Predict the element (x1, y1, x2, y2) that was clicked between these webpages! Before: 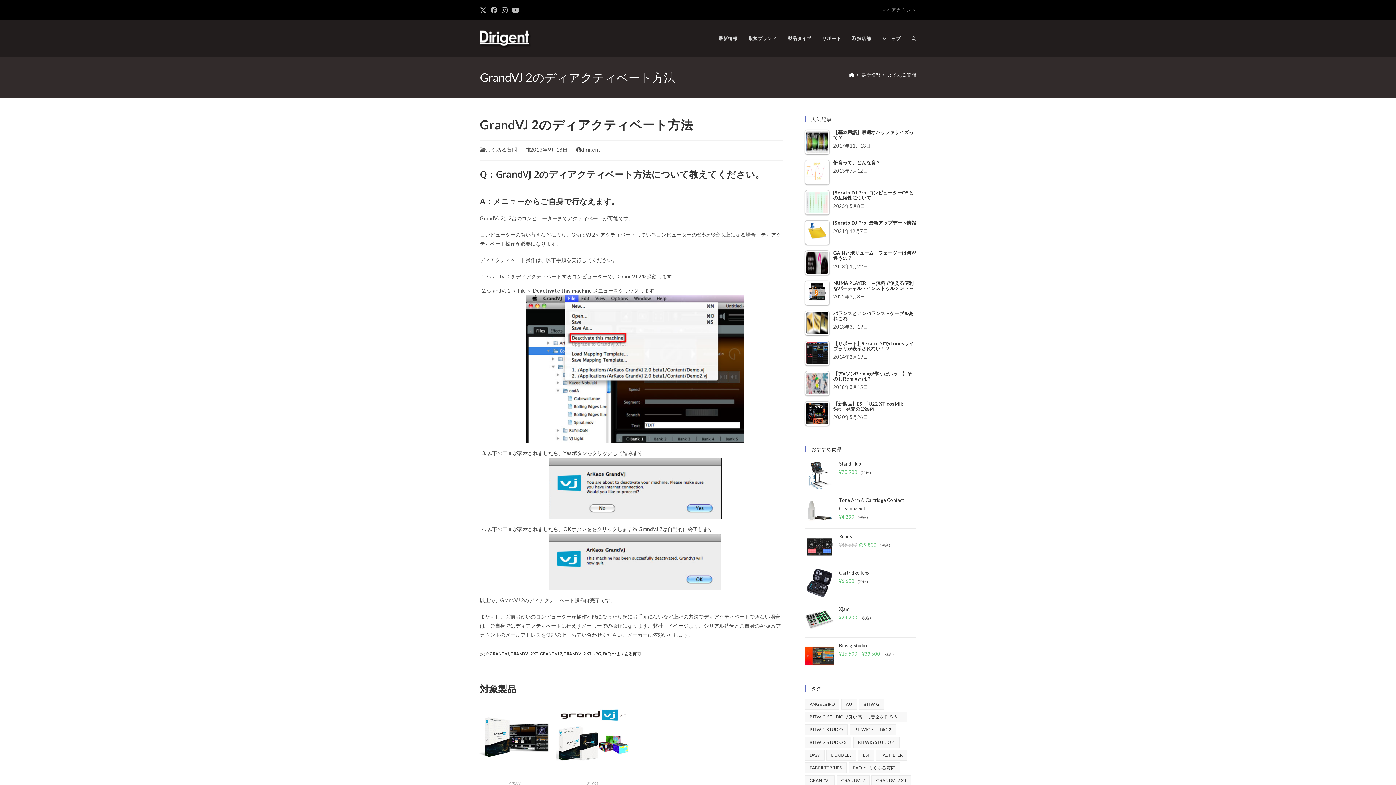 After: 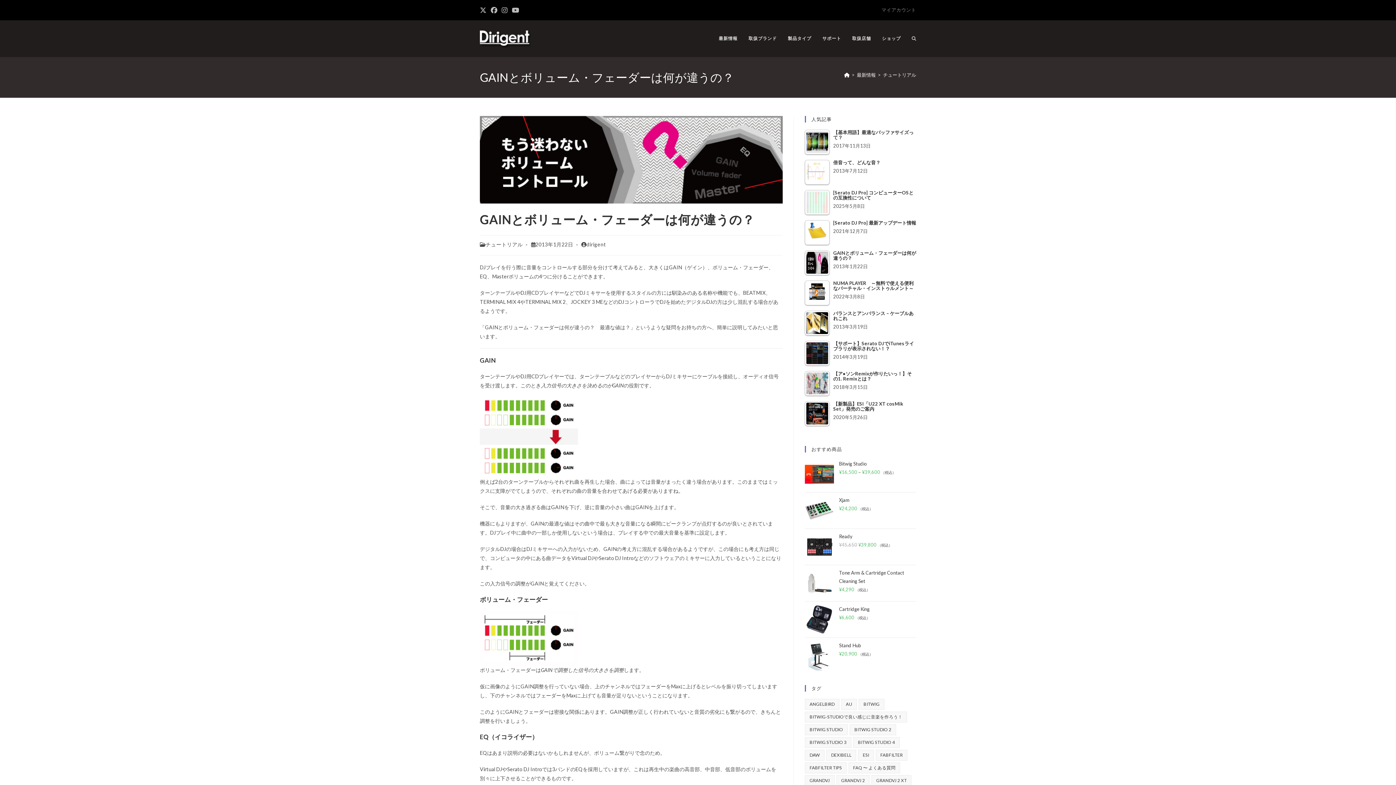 Action: bbox: (805, 250, 916, 262) label: GAINとボリューム・フェーダーは何が違うの？